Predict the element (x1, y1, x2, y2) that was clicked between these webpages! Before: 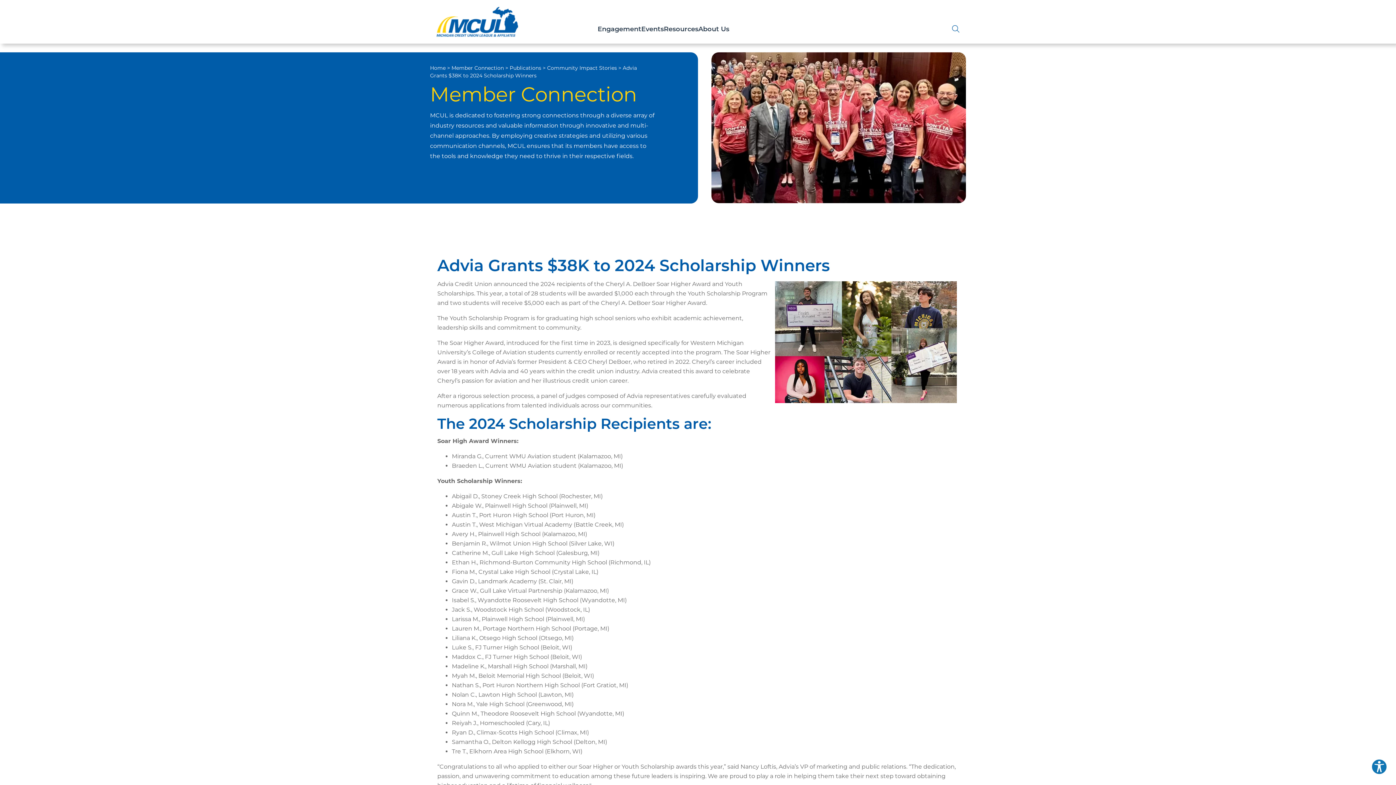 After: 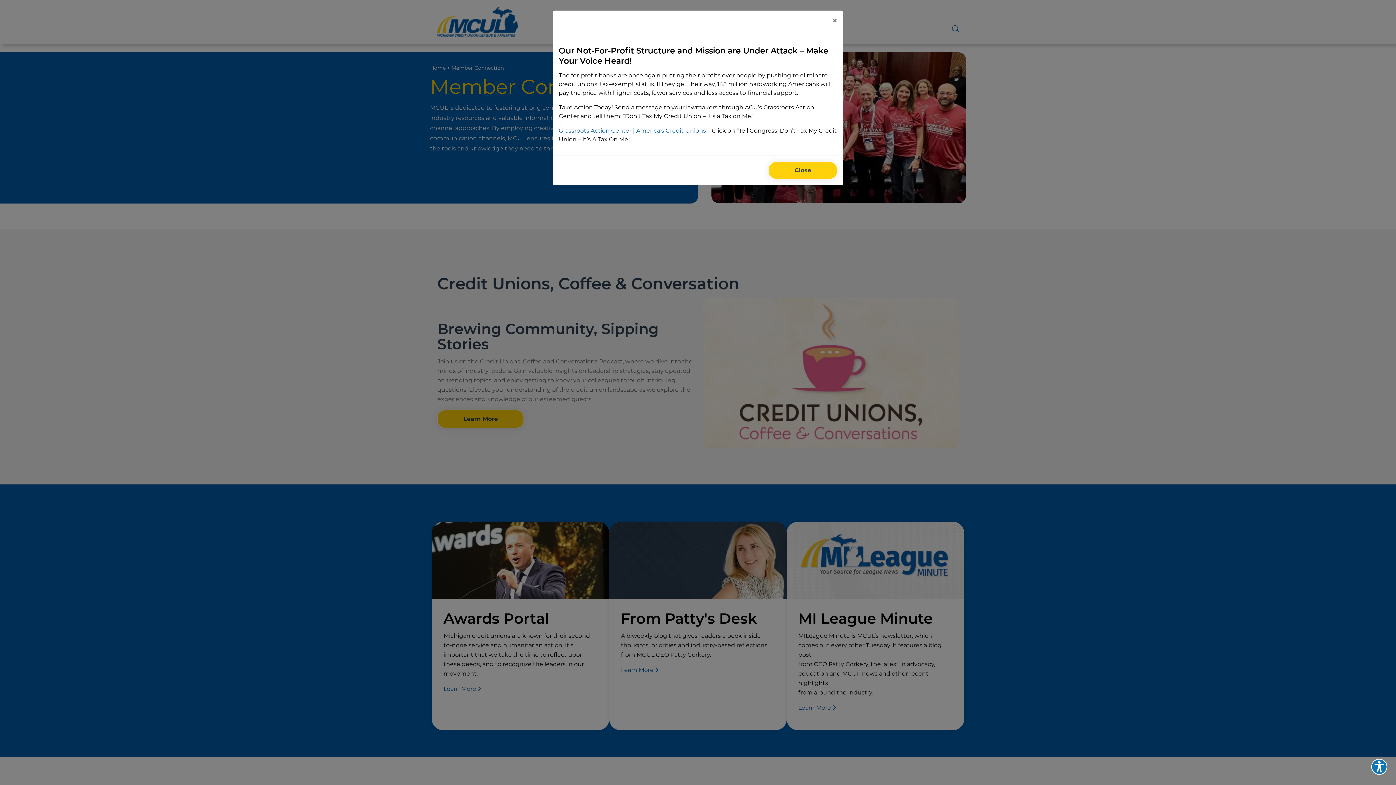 Action: label: Member Connection bbox: (451, 64, 504, 71)